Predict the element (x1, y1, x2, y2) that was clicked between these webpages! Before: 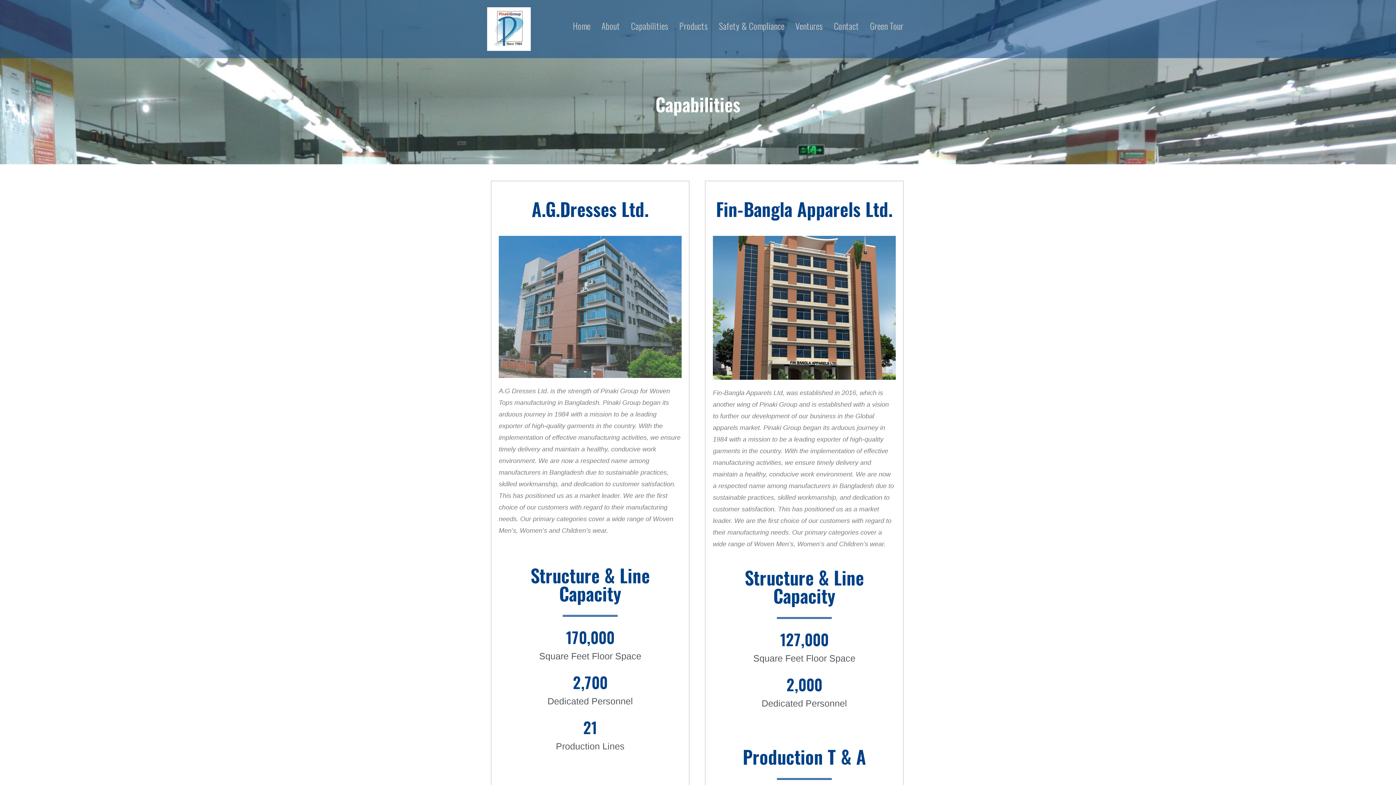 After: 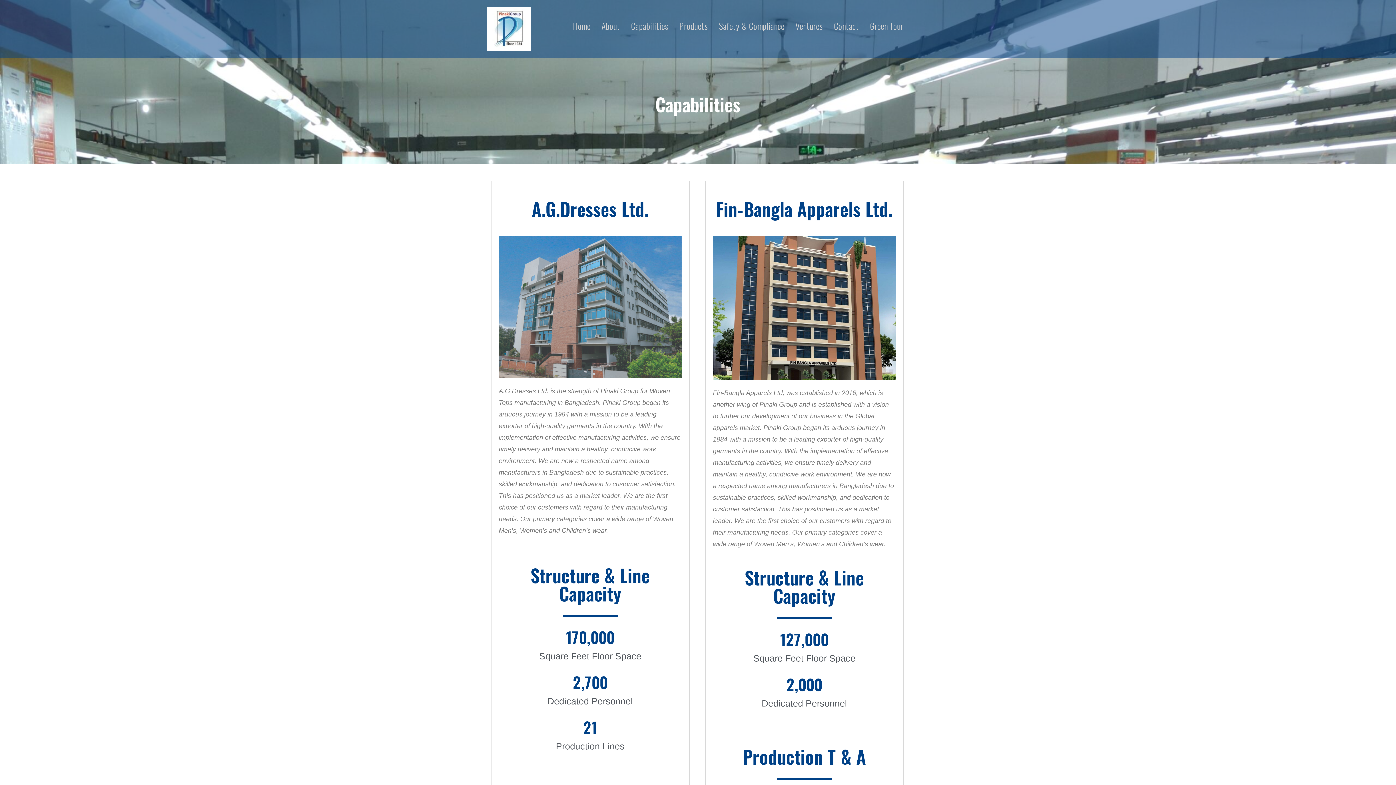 Action: bbox: (625, 7, 674, 44) label: Capabilities